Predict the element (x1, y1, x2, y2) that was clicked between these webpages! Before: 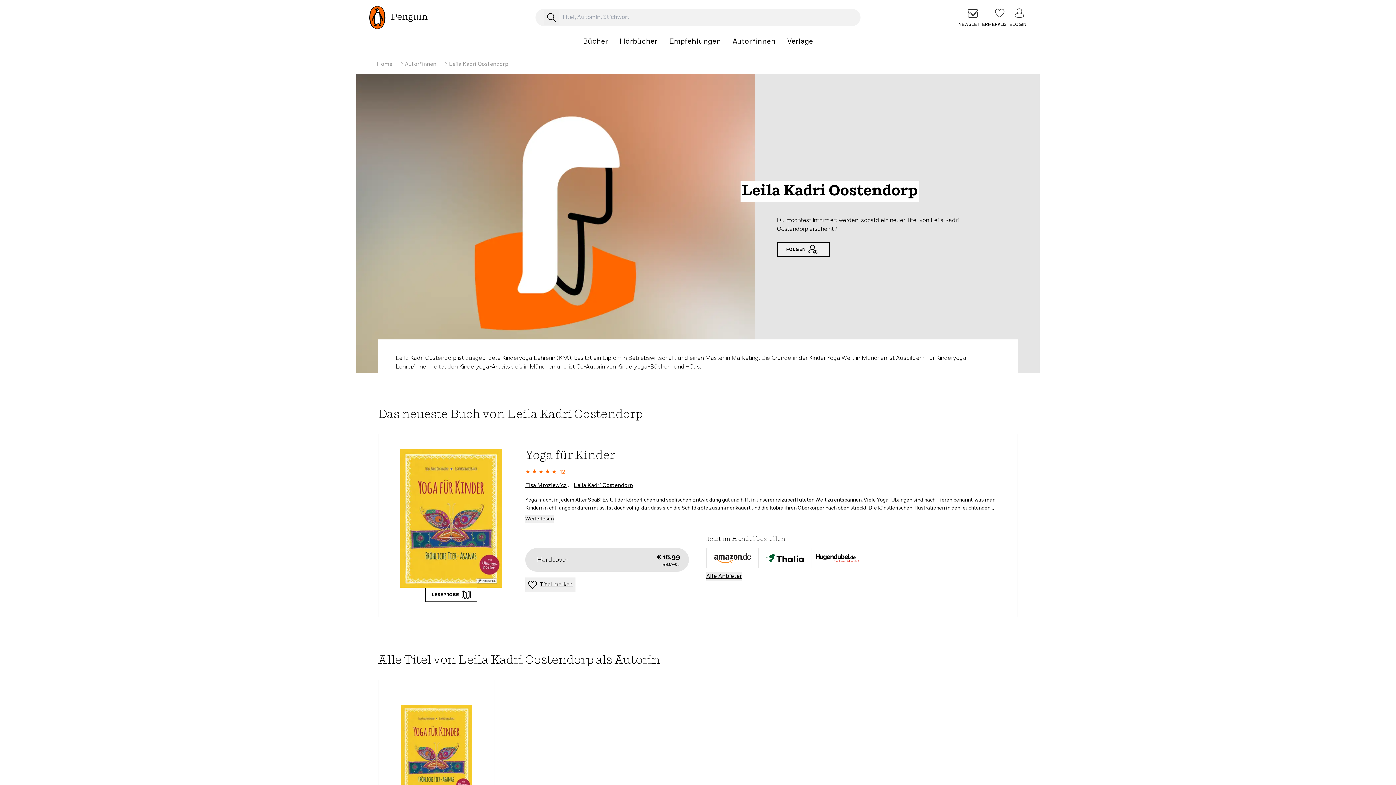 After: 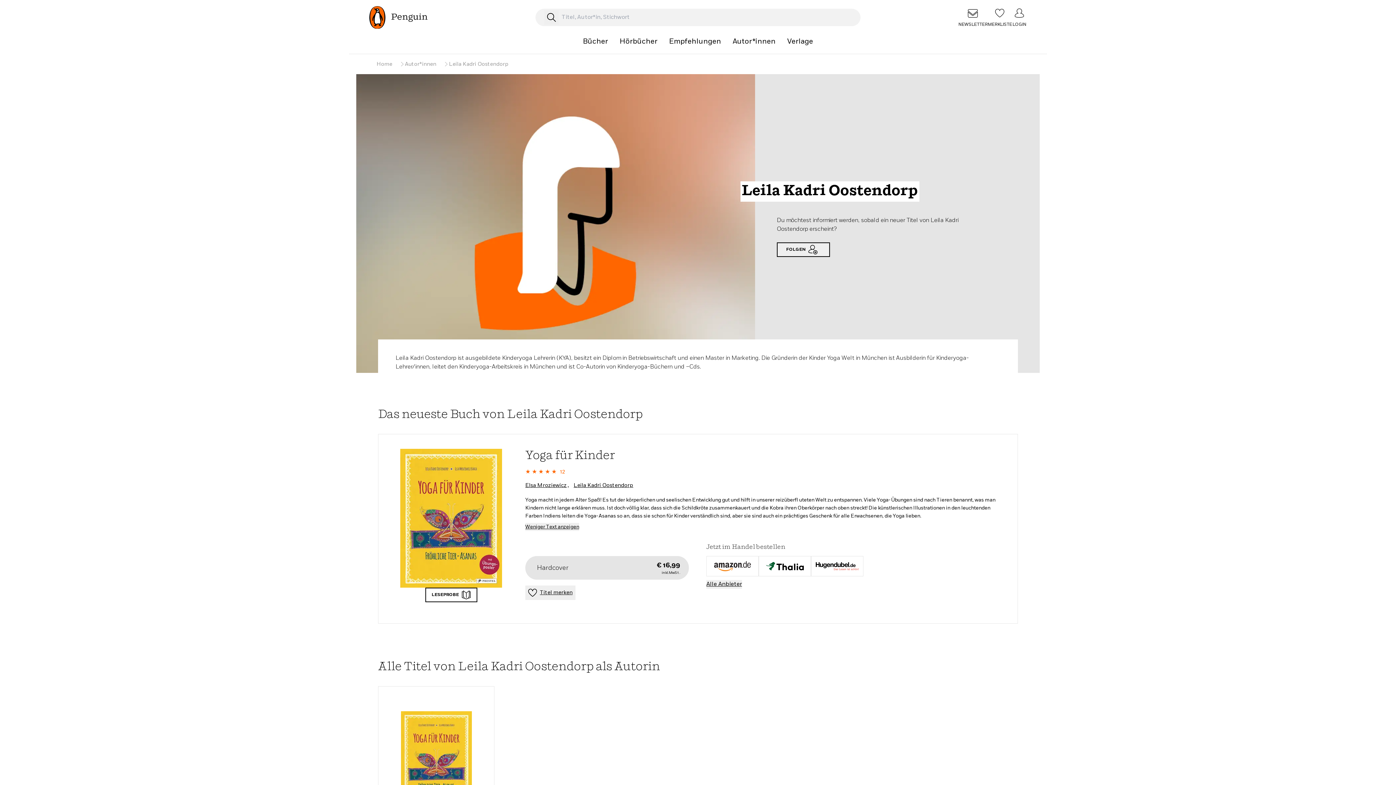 Action: label: Weiterlesen bbox: (525, 515, 553, 523)